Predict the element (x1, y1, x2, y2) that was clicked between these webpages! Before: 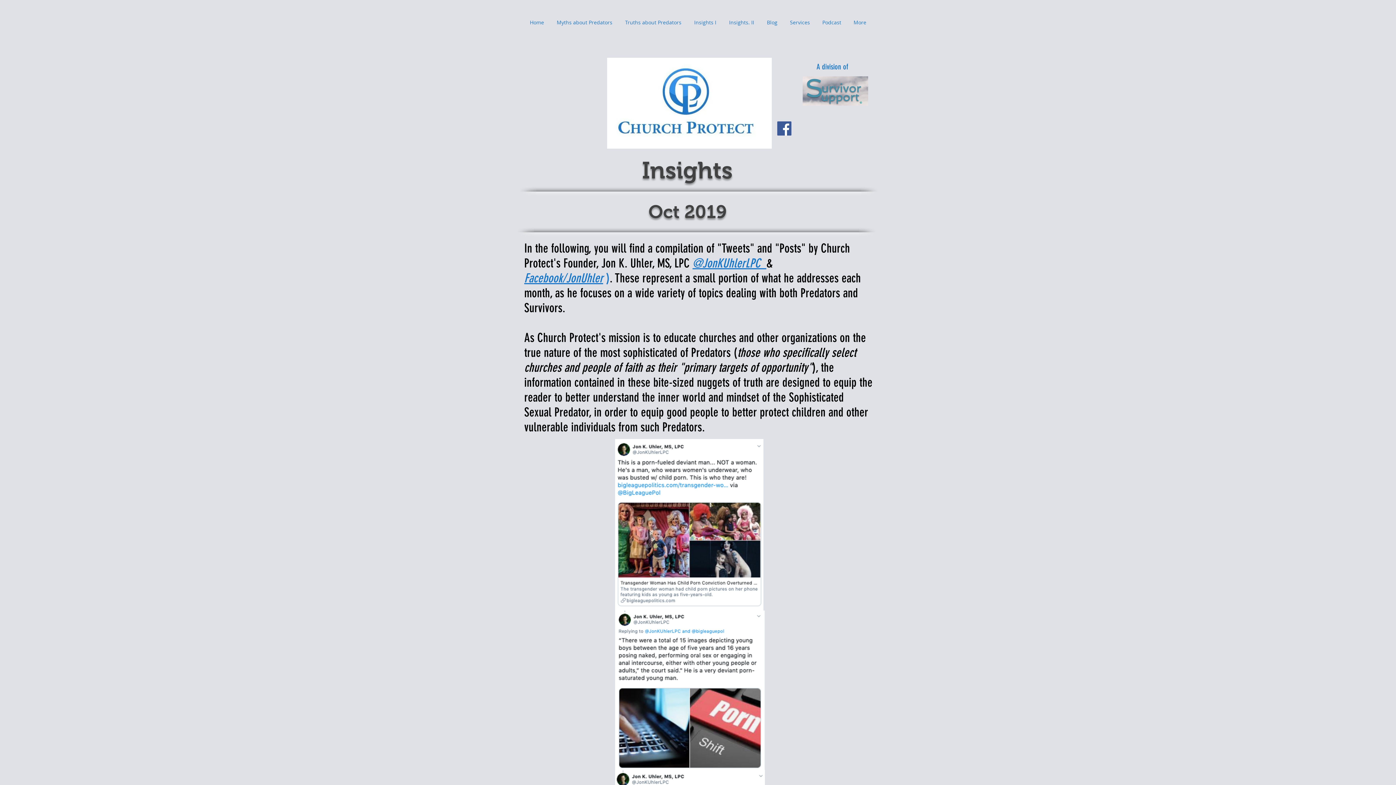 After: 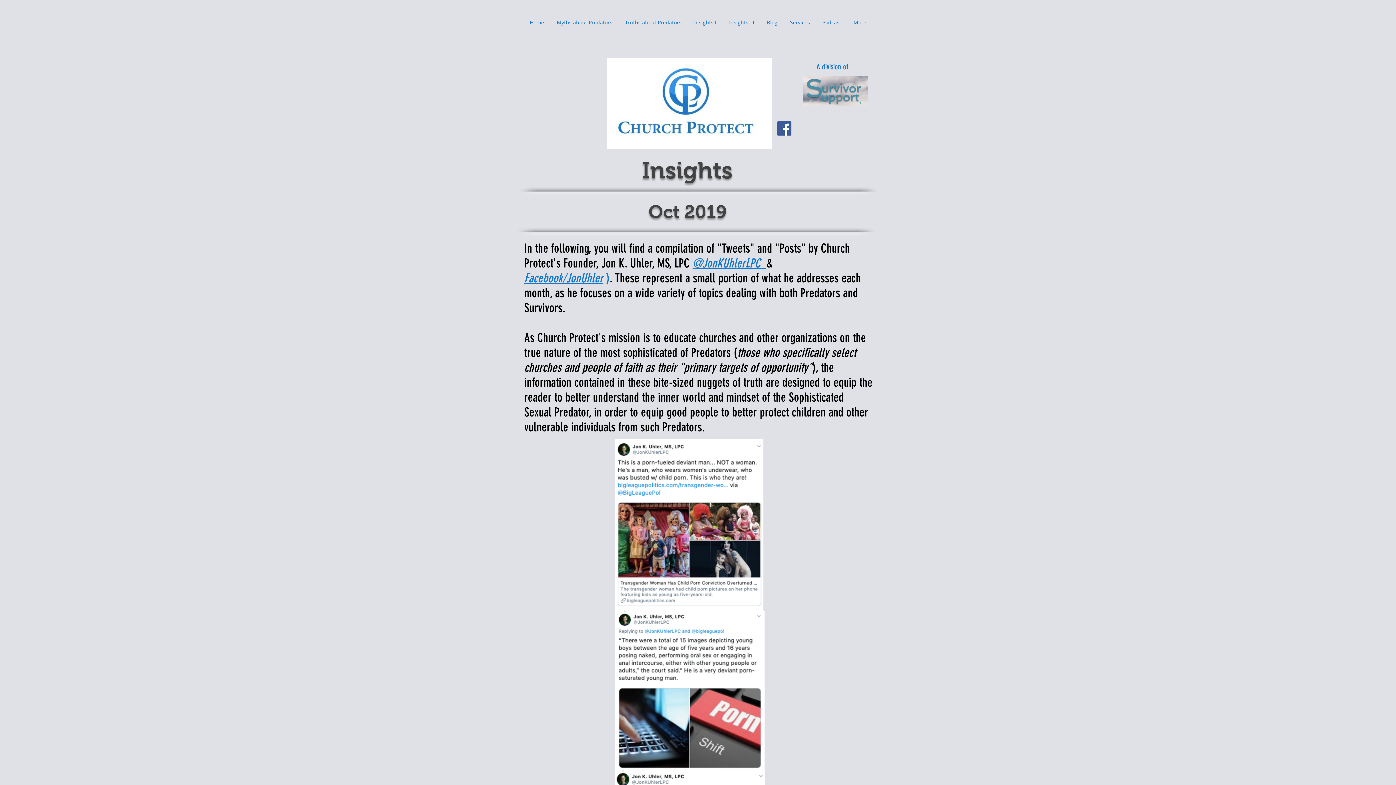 Action: label: @JonKUhlerLPC   bbox: (692, 256, 766, 270)